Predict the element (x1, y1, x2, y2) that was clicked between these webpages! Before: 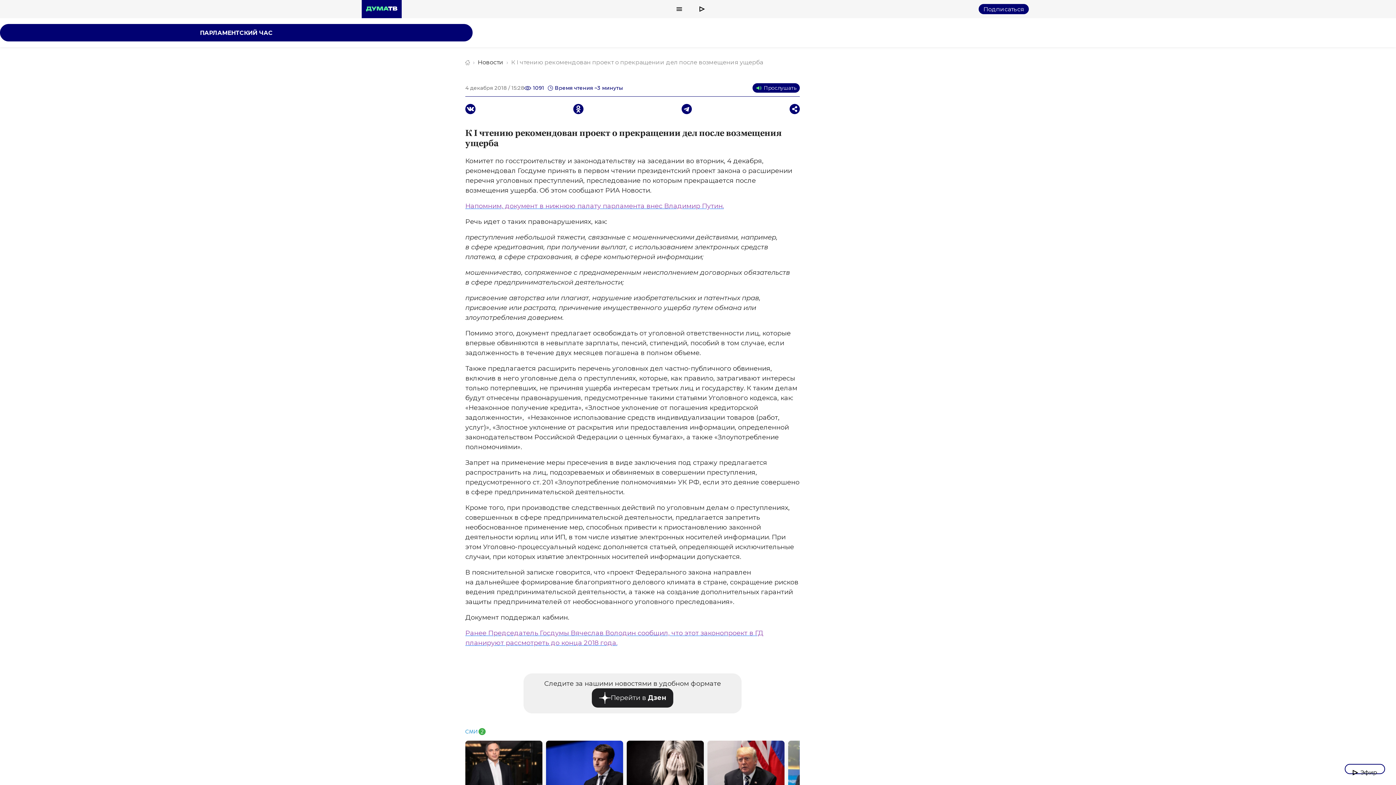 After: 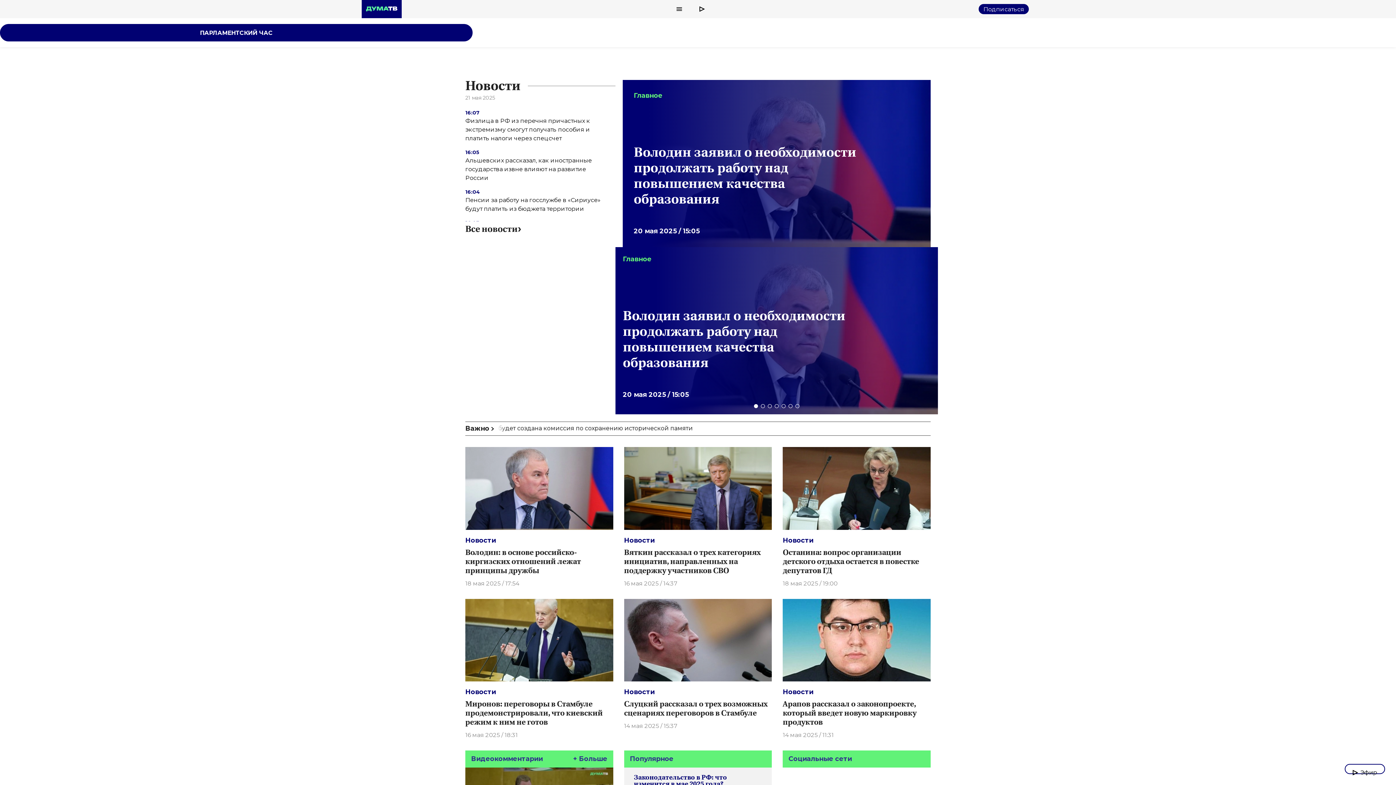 Action: bbox: (465, 58, 470, 65)